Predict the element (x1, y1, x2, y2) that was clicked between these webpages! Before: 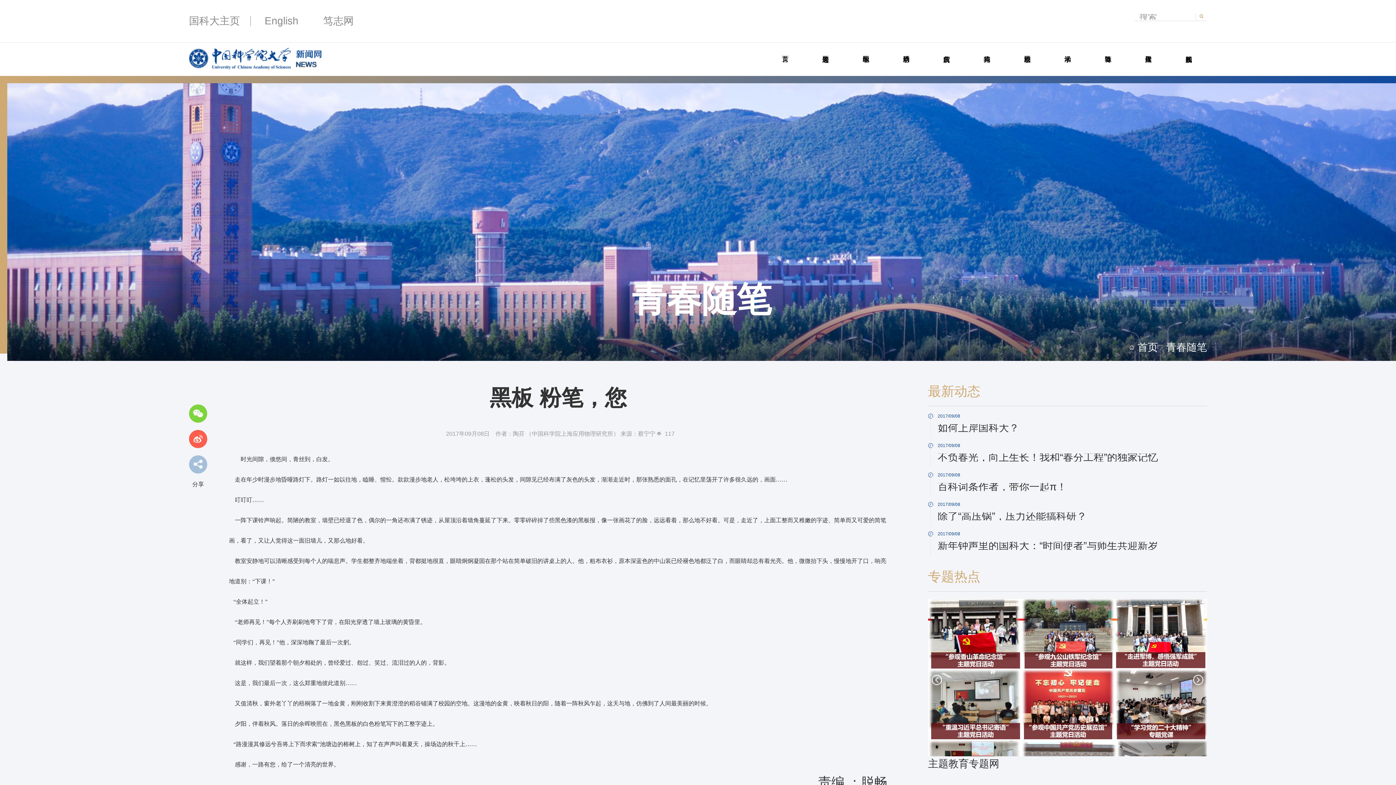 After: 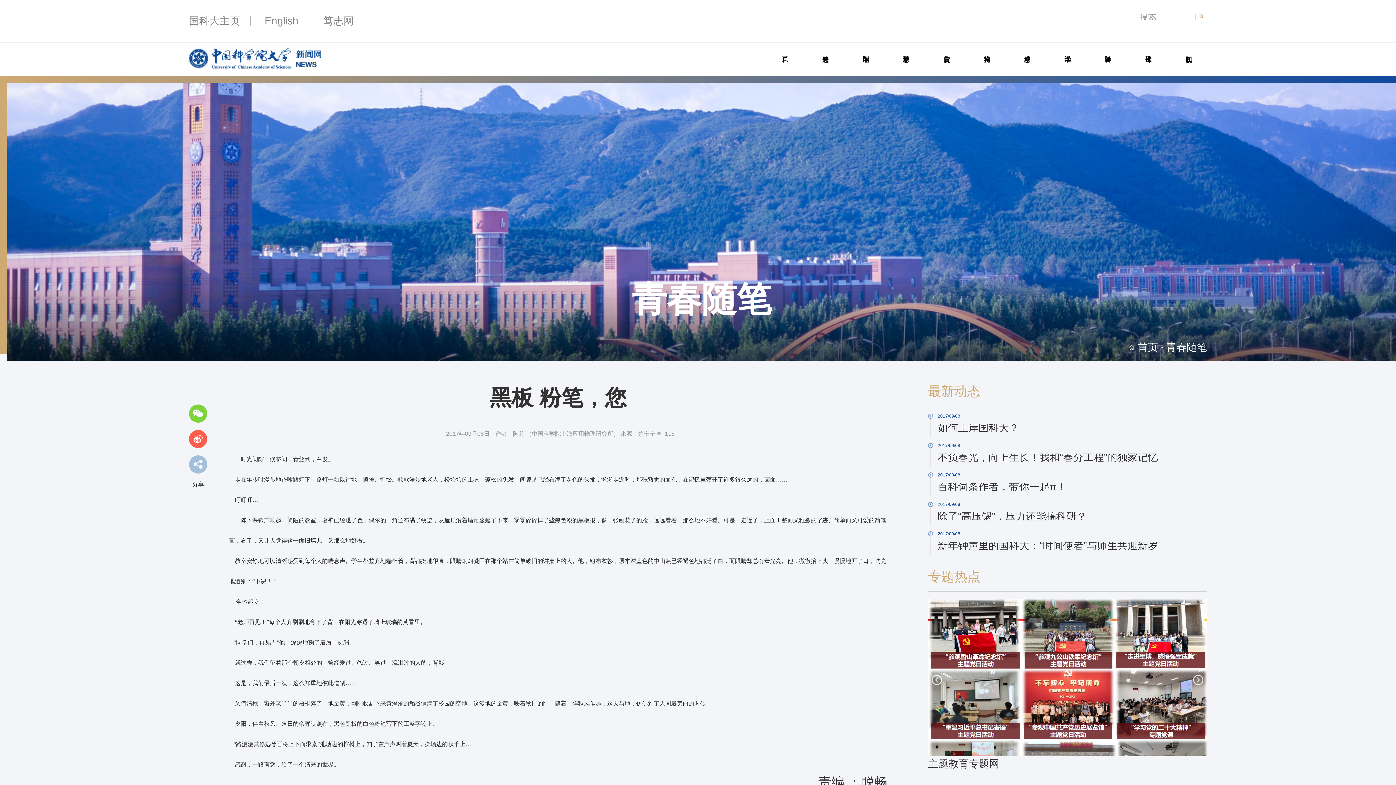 Action: label: 青春随笔 bbox: (632, 276, 771, 324)